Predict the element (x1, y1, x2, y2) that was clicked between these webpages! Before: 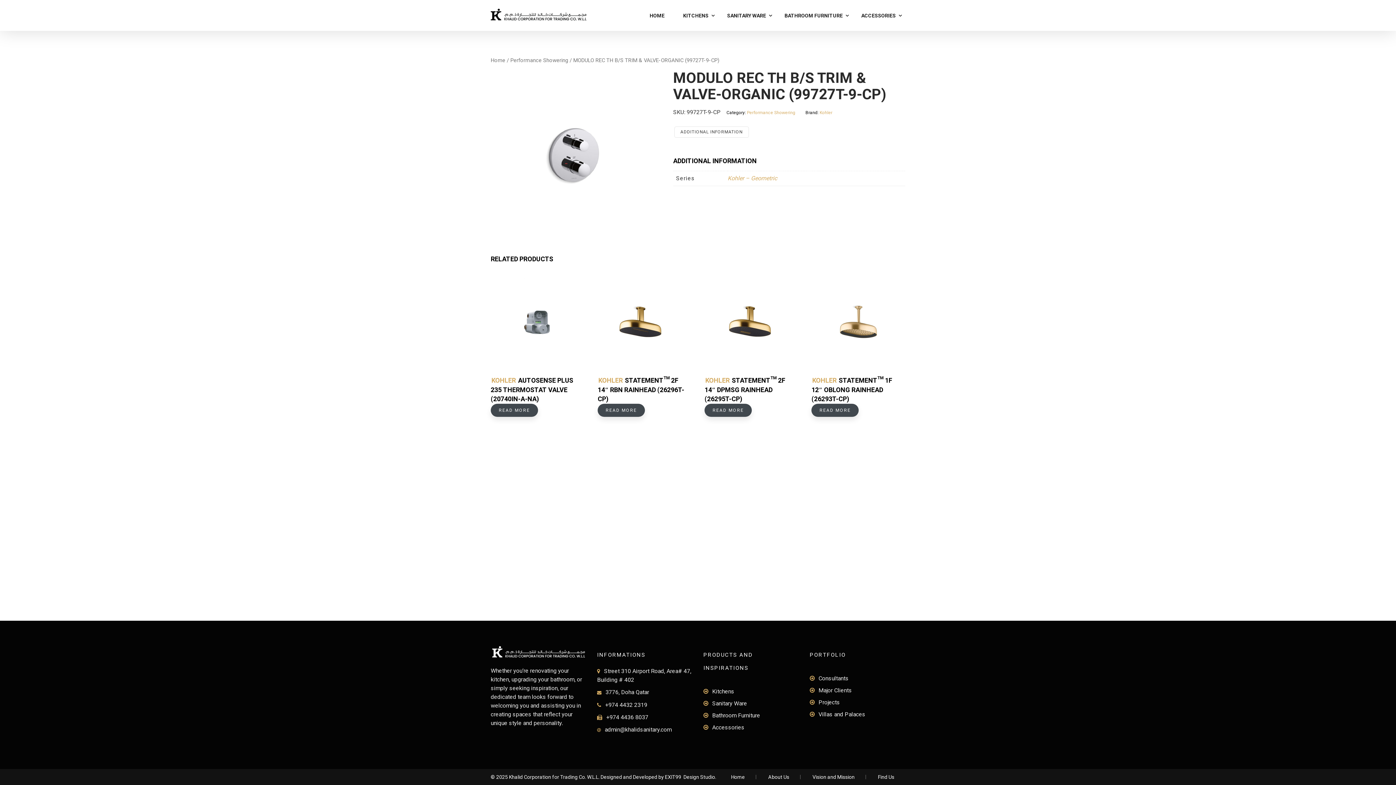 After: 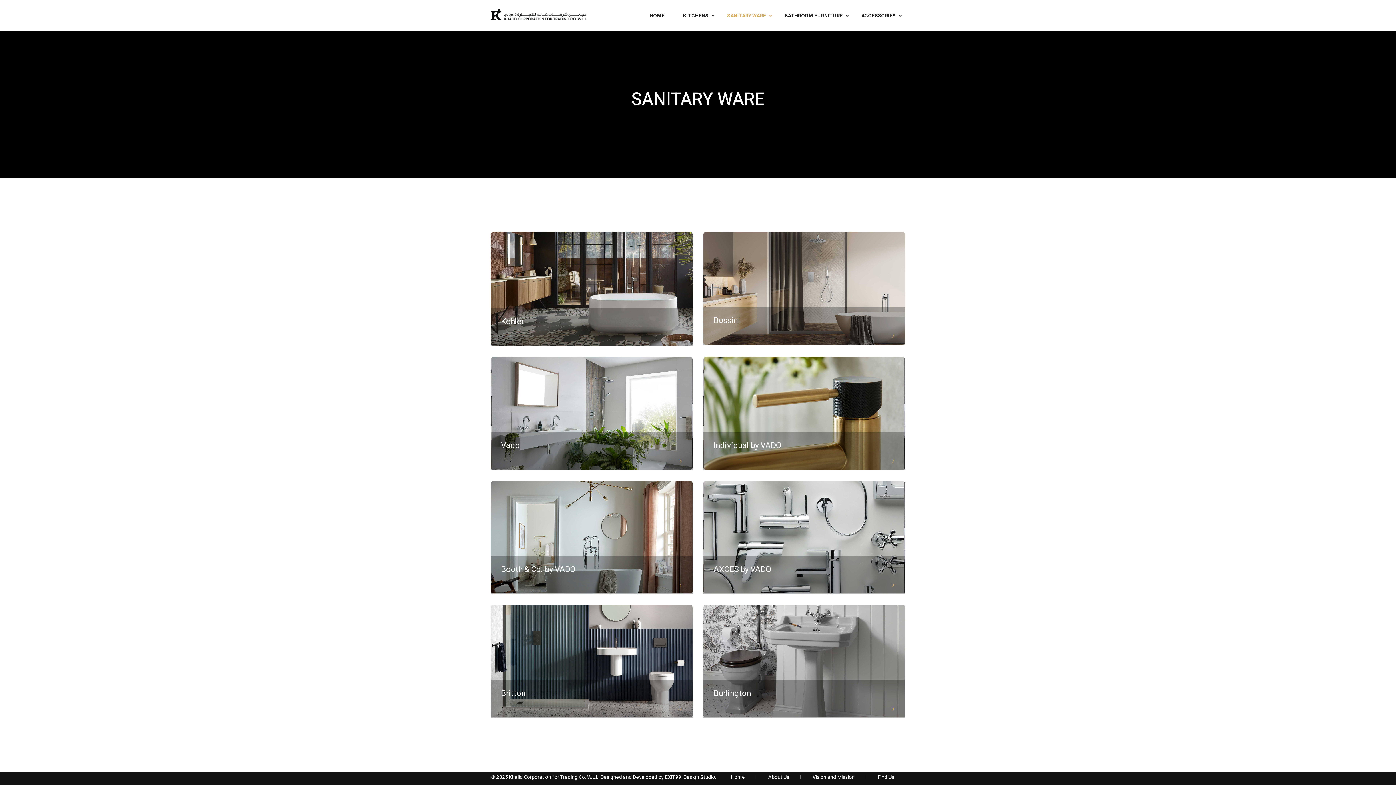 Action: bbox: (712, 700, 747, 707) label: Sanitary Ware